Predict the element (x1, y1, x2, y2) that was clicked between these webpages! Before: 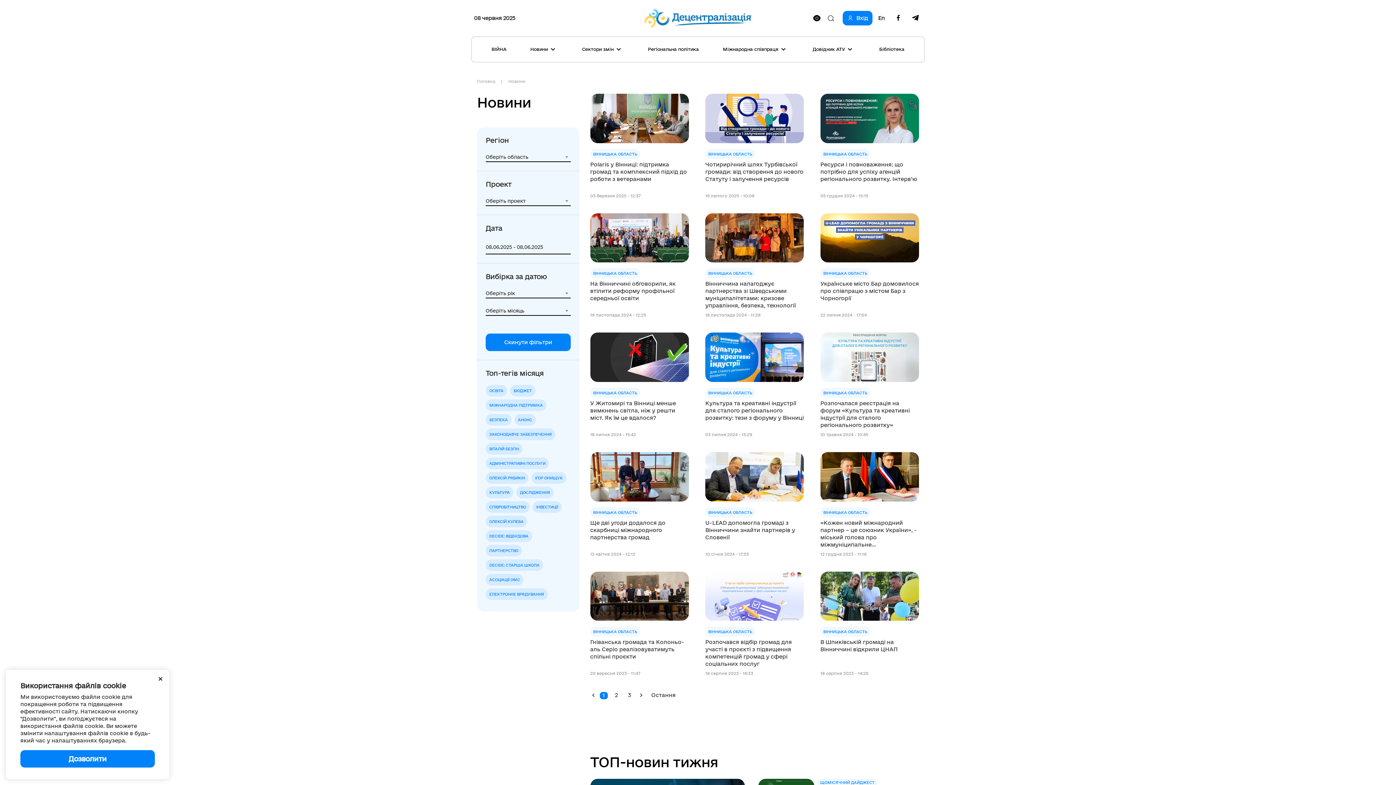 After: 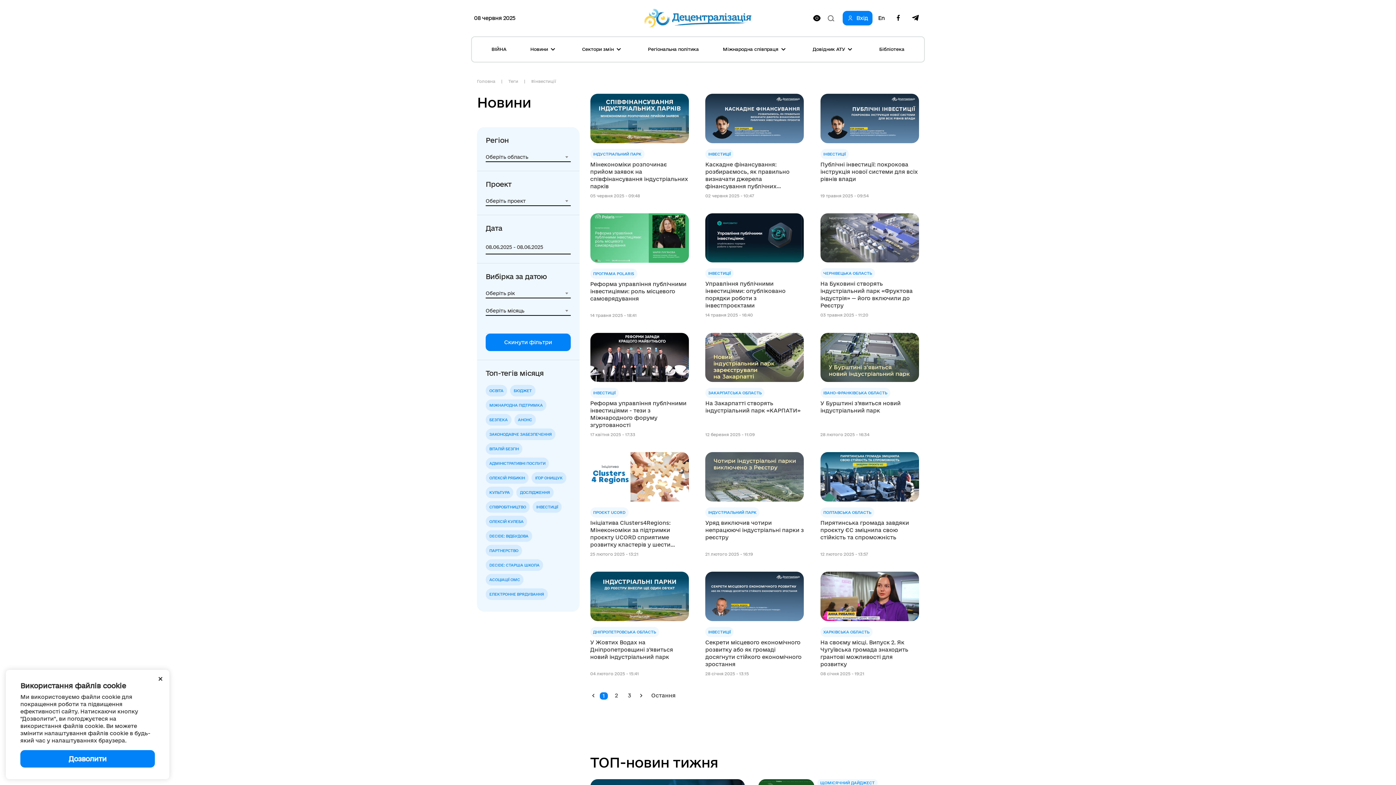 Action: label: ІНВЕСТИЦІЇ bbox: (532, 501, 561, 513)